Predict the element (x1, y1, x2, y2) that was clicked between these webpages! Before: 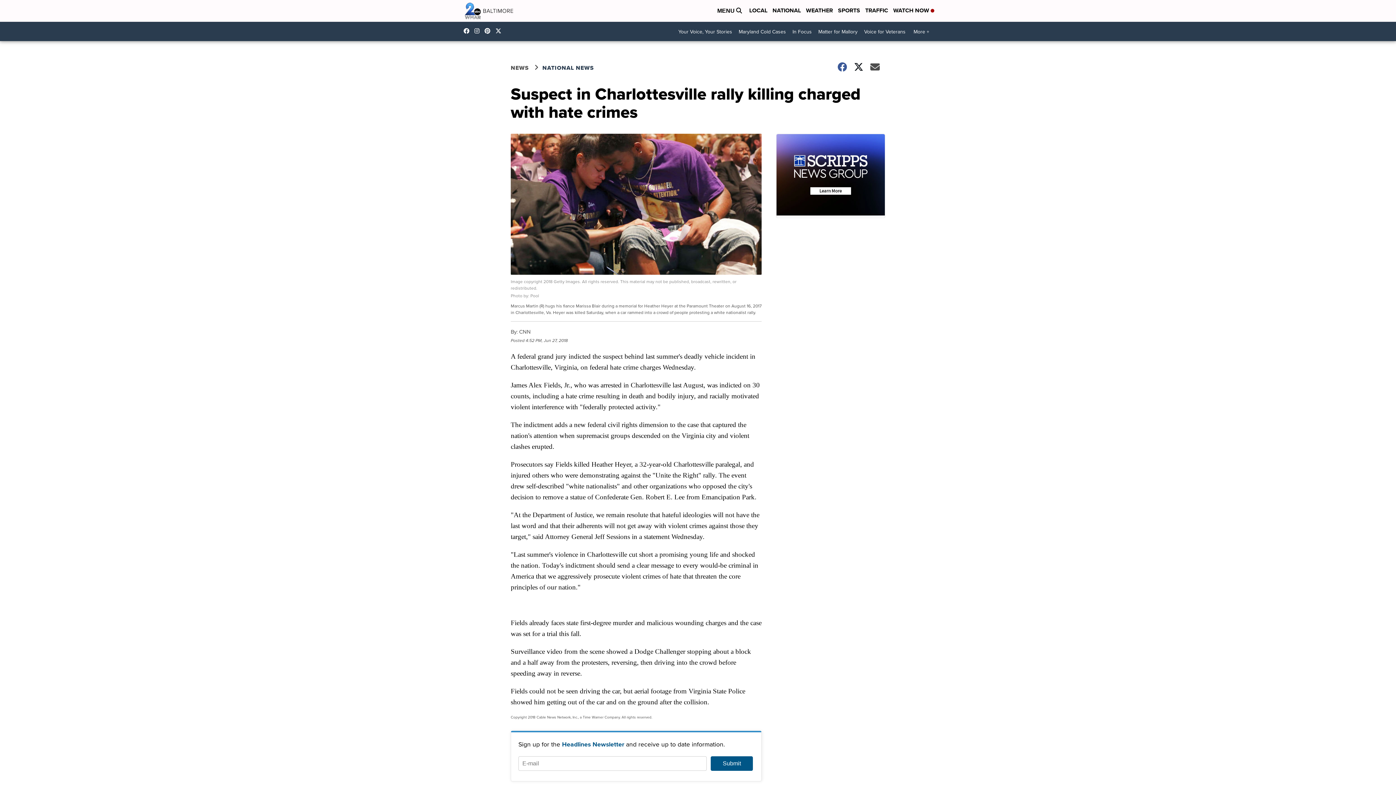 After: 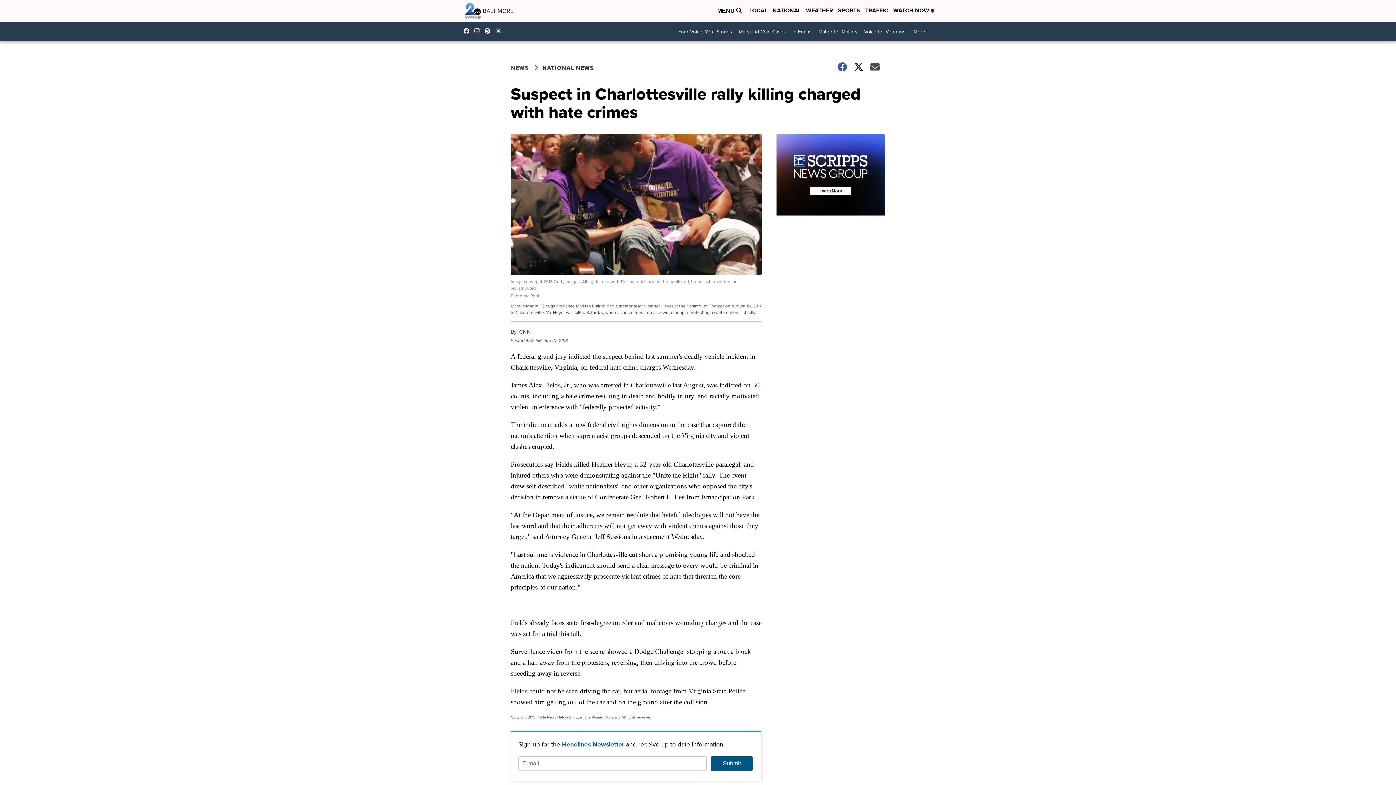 Action: bbox: (484, 28, 494, 33) label: Visit our pinterest account